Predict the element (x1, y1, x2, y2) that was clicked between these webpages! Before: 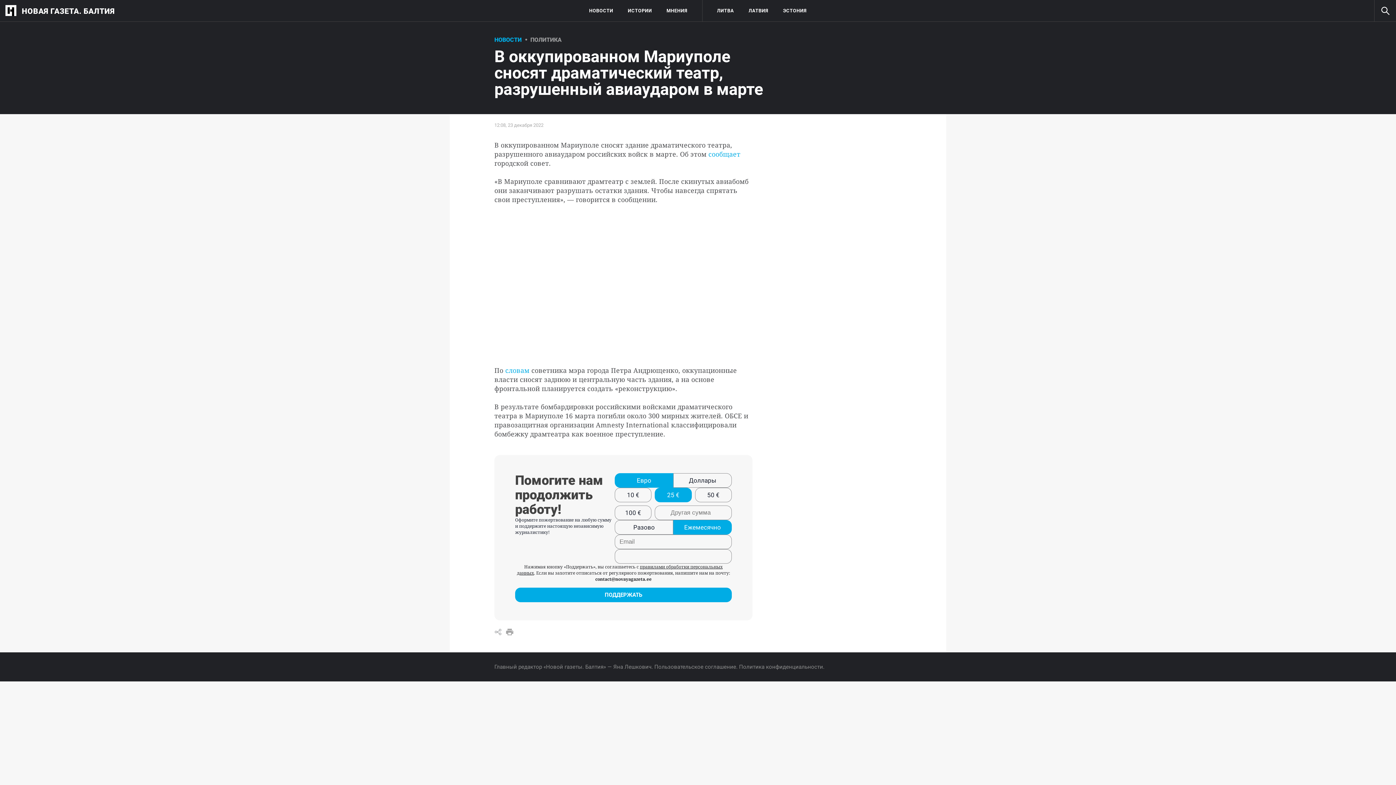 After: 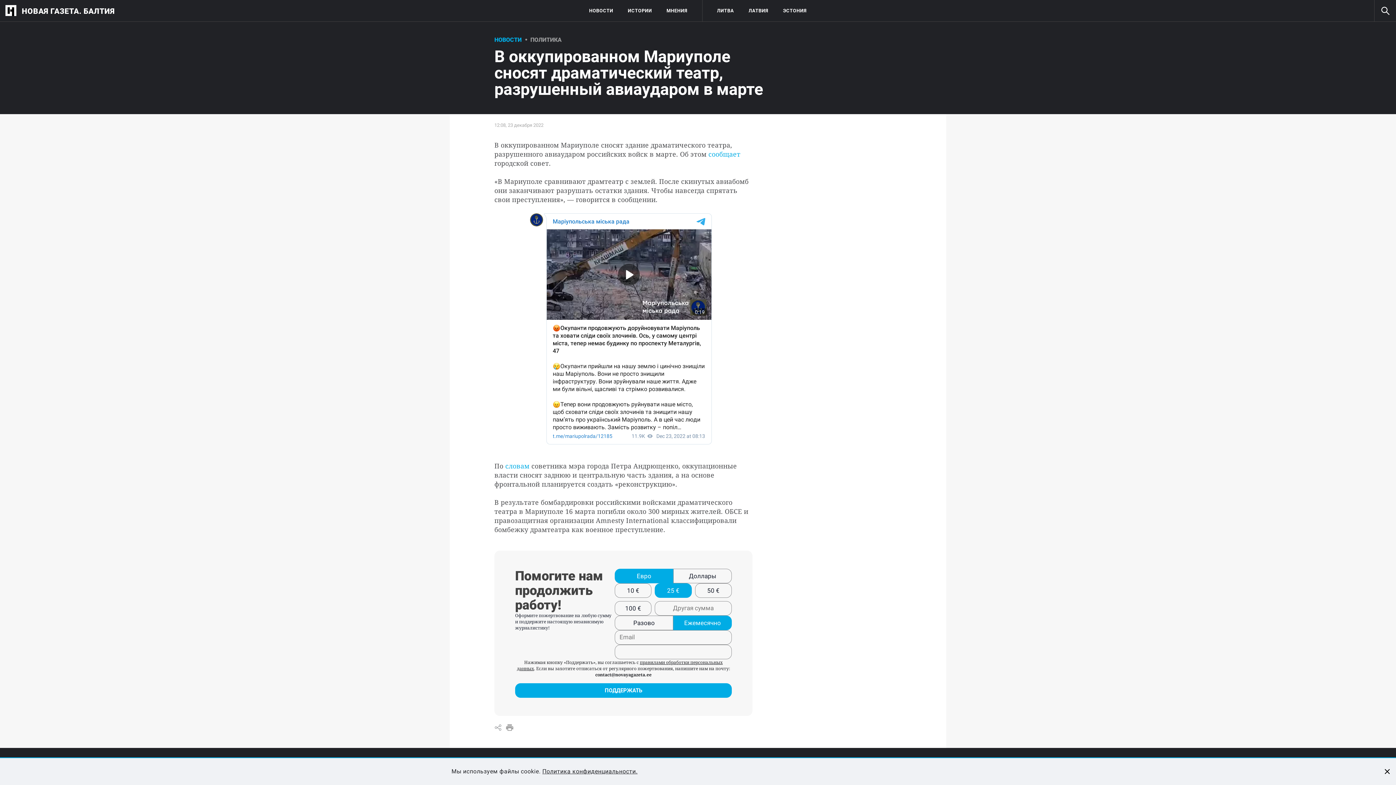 Action: label: Разово bbox: (614, 520, 673, 535)